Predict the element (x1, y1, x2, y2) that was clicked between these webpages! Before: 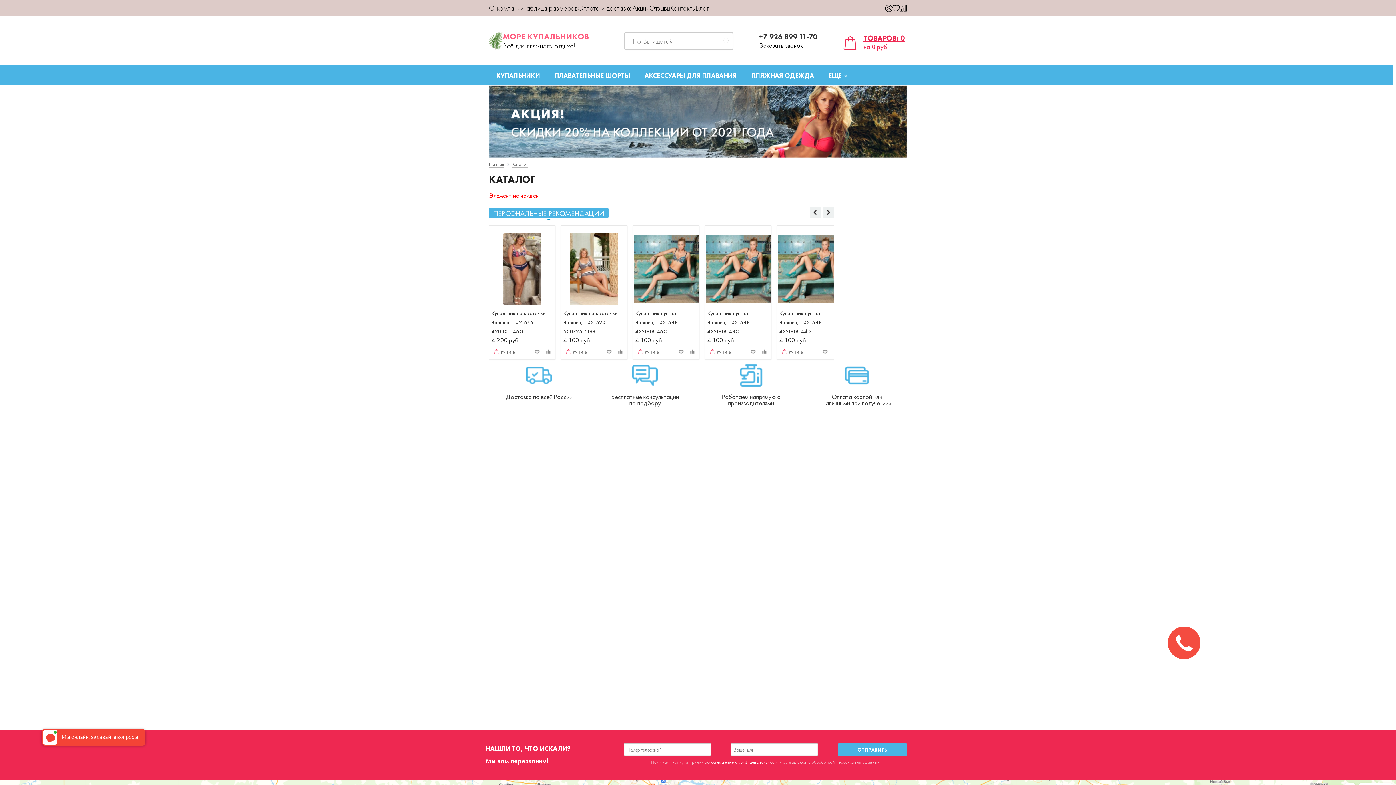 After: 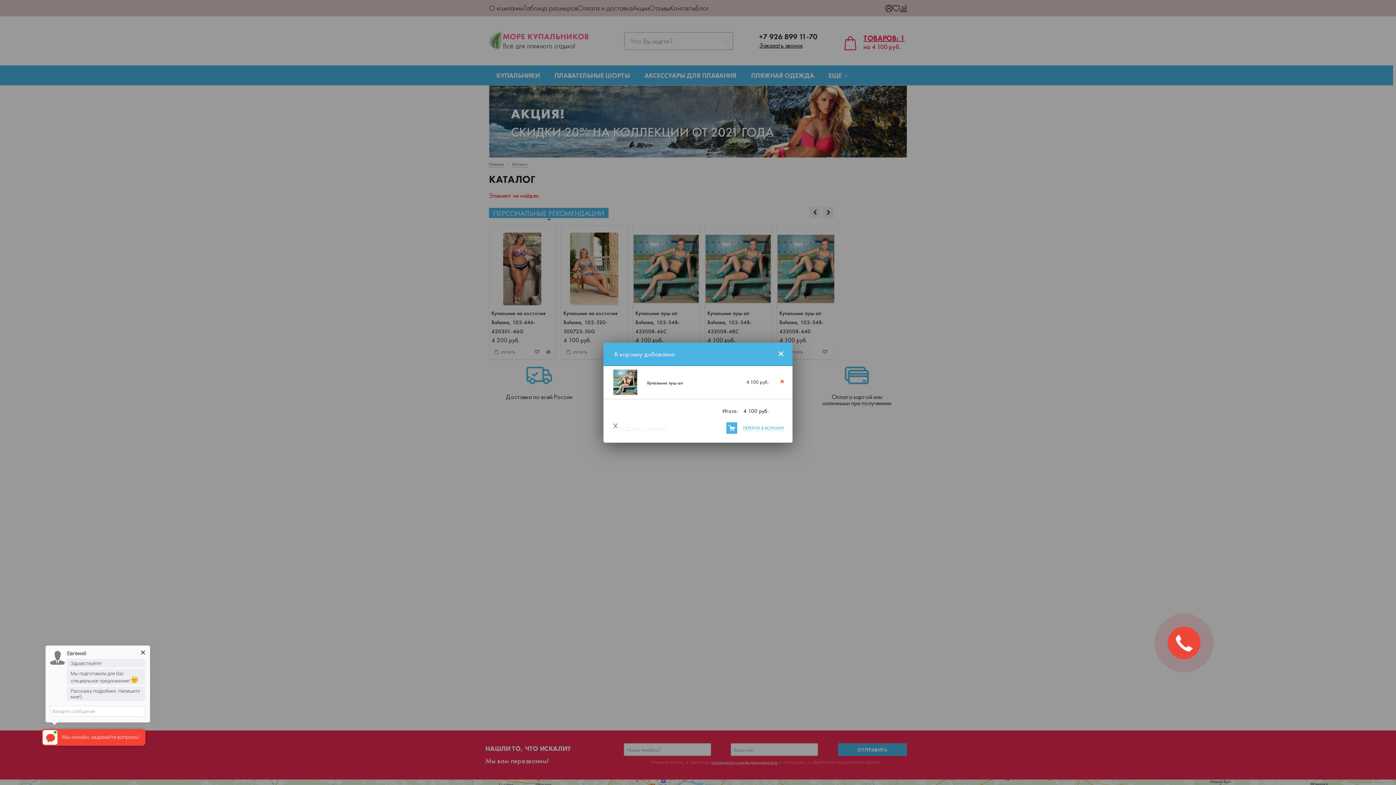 Action: label: КУПИТЬ bbox: (707, 346, 733, 355)